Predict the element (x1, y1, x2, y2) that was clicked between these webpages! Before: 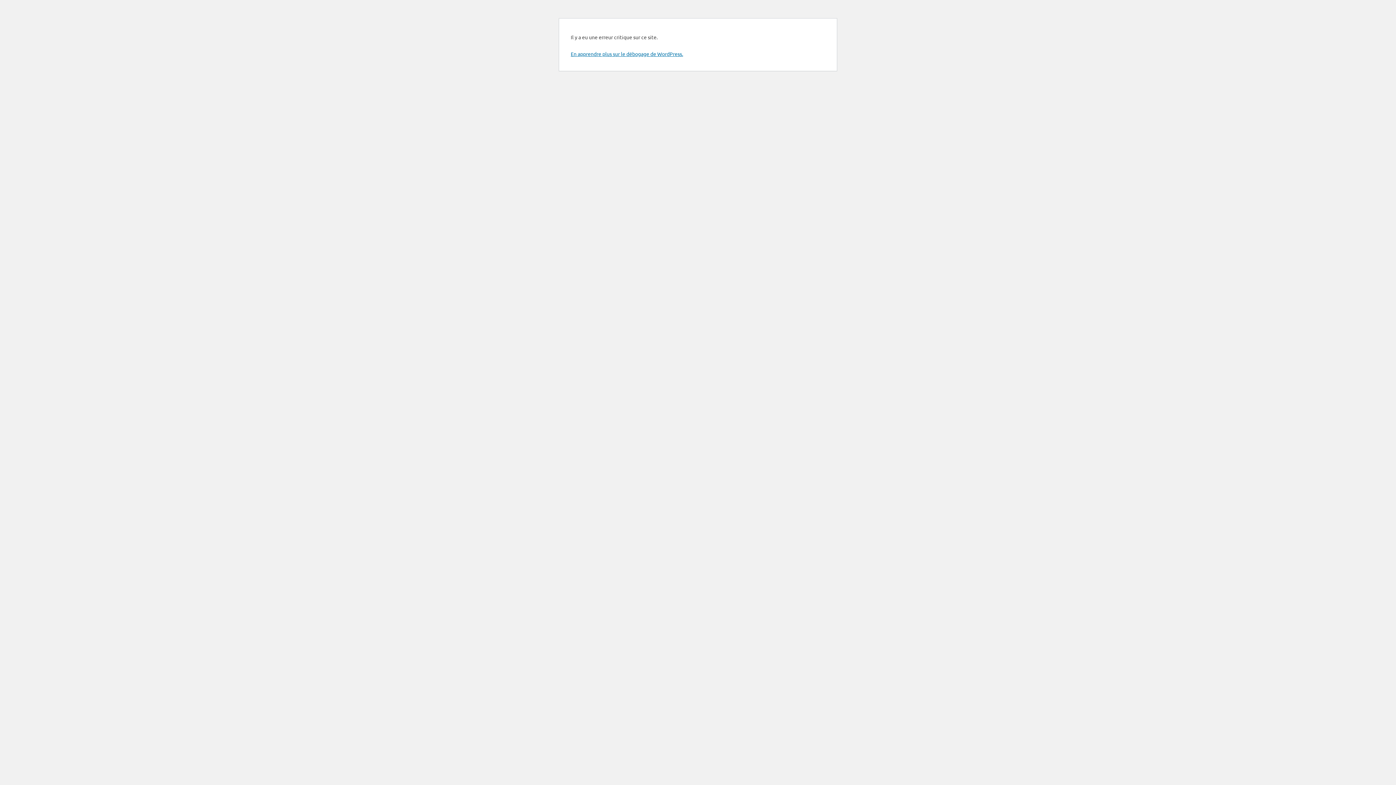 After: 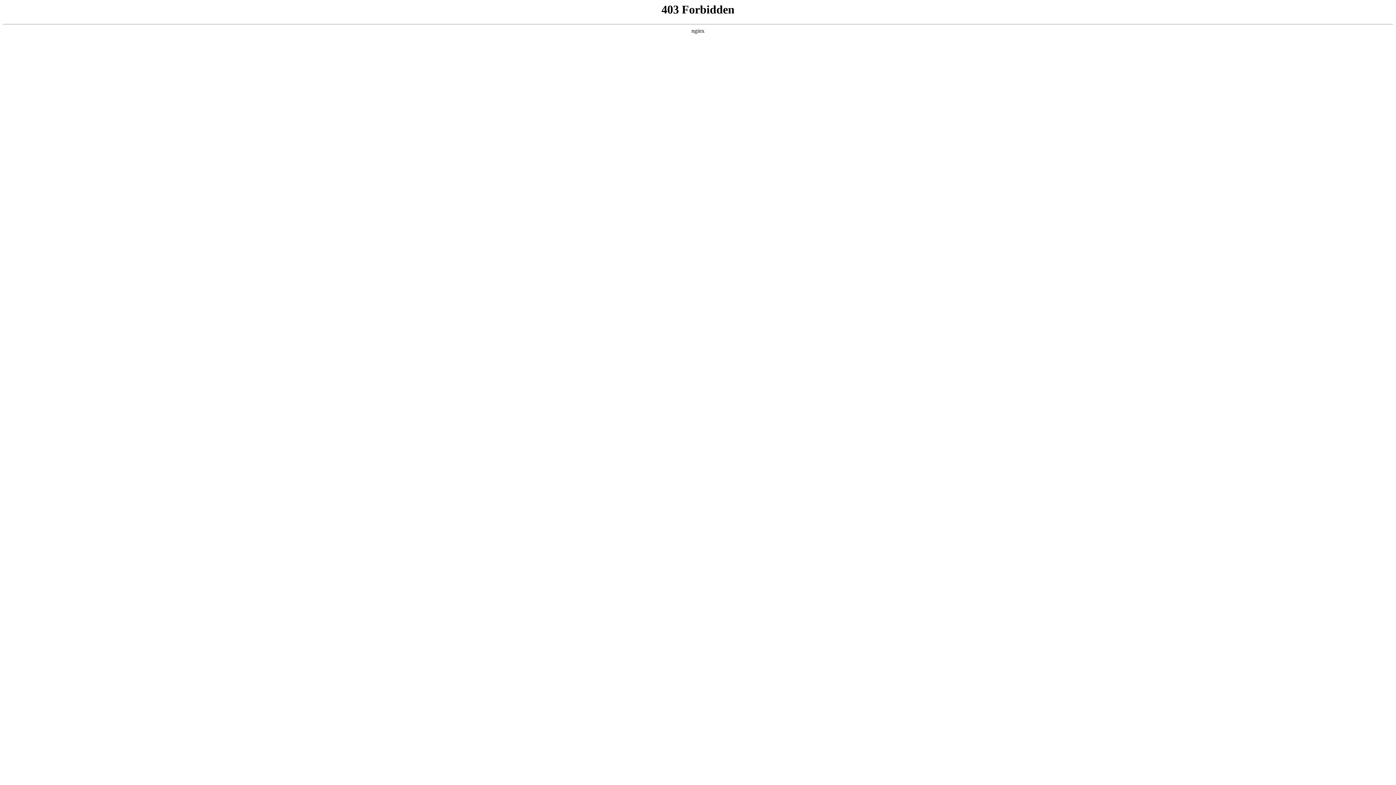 Action: bbox: (570, 50, 683, 57) label: En apprendre plus sur le débogage de WordPress.